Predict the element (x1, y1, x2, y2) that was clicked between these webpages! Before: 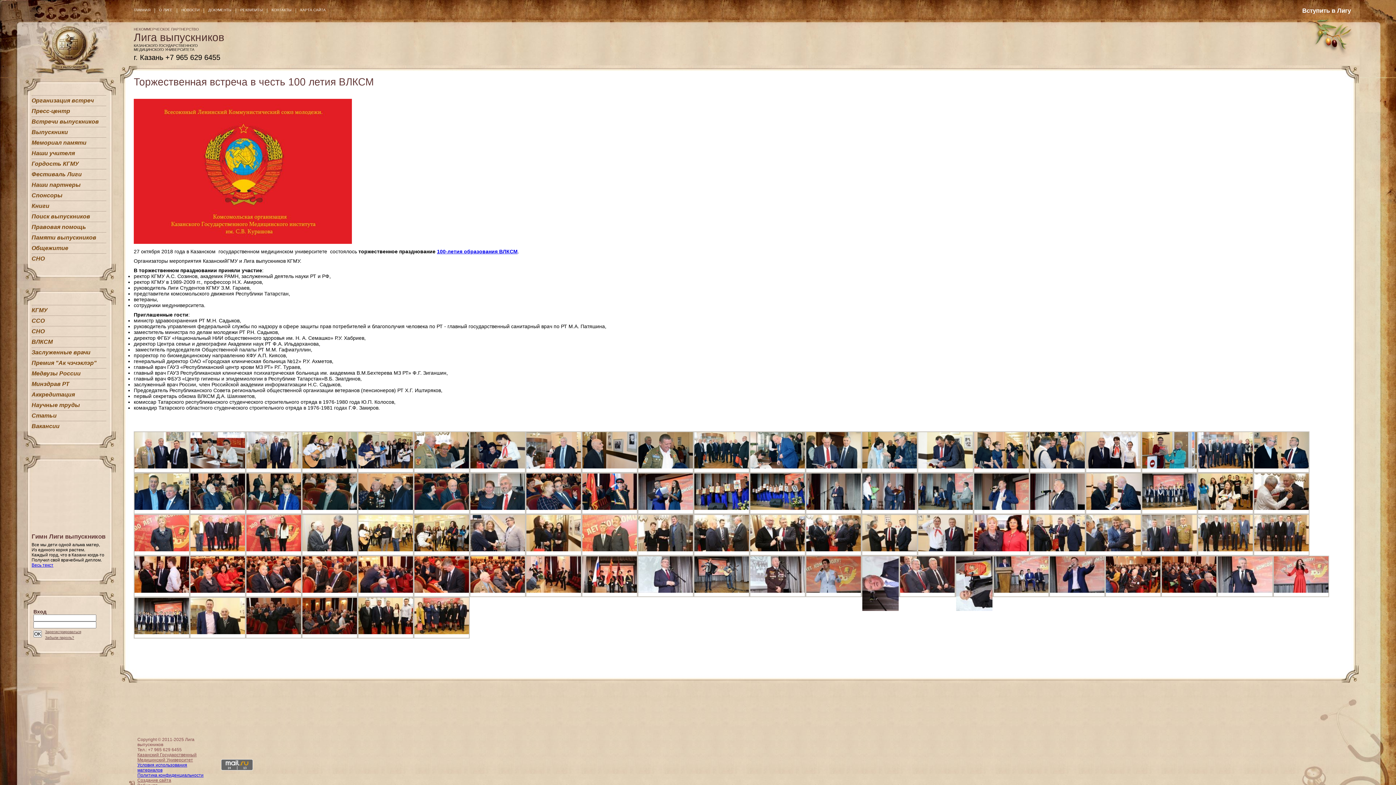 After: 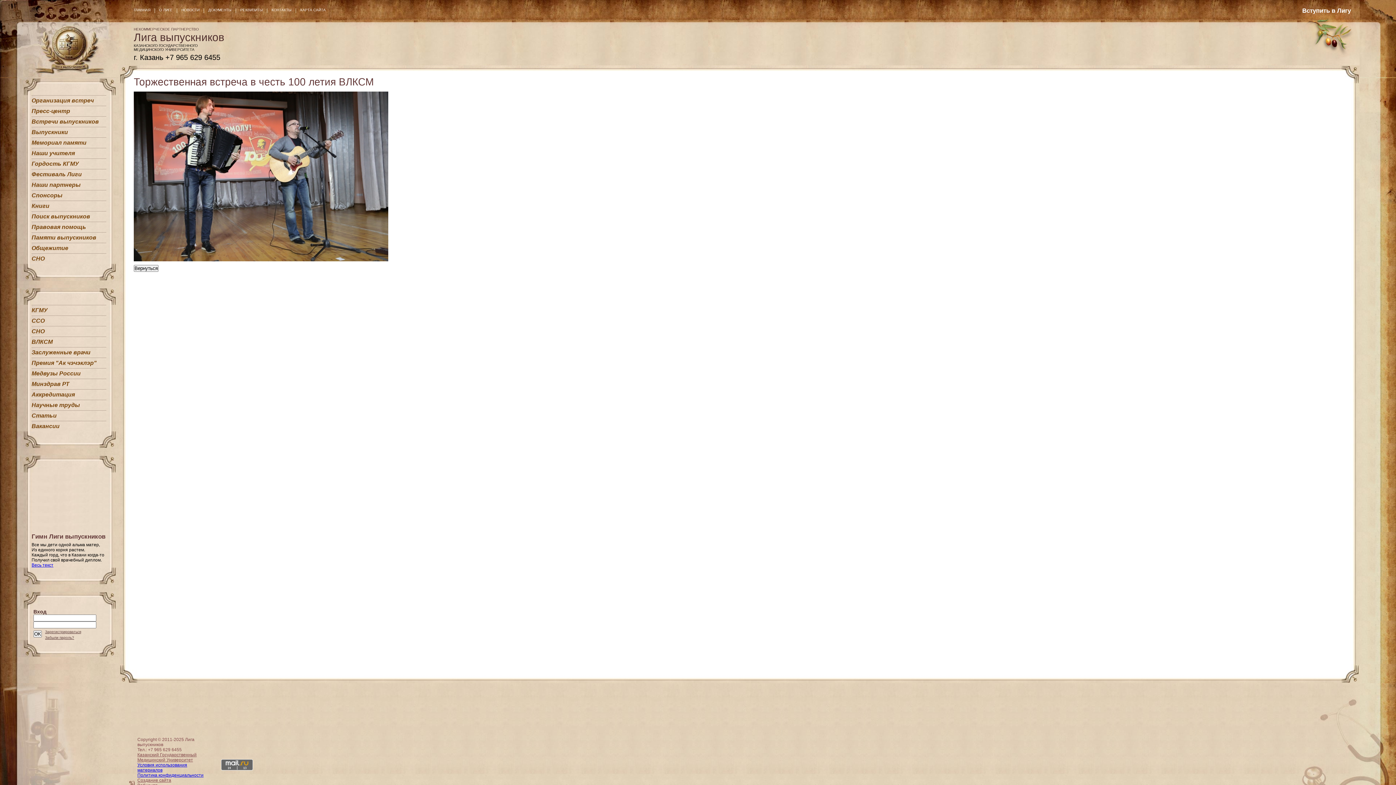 Action: bbox: (694, 588, 749, 594)